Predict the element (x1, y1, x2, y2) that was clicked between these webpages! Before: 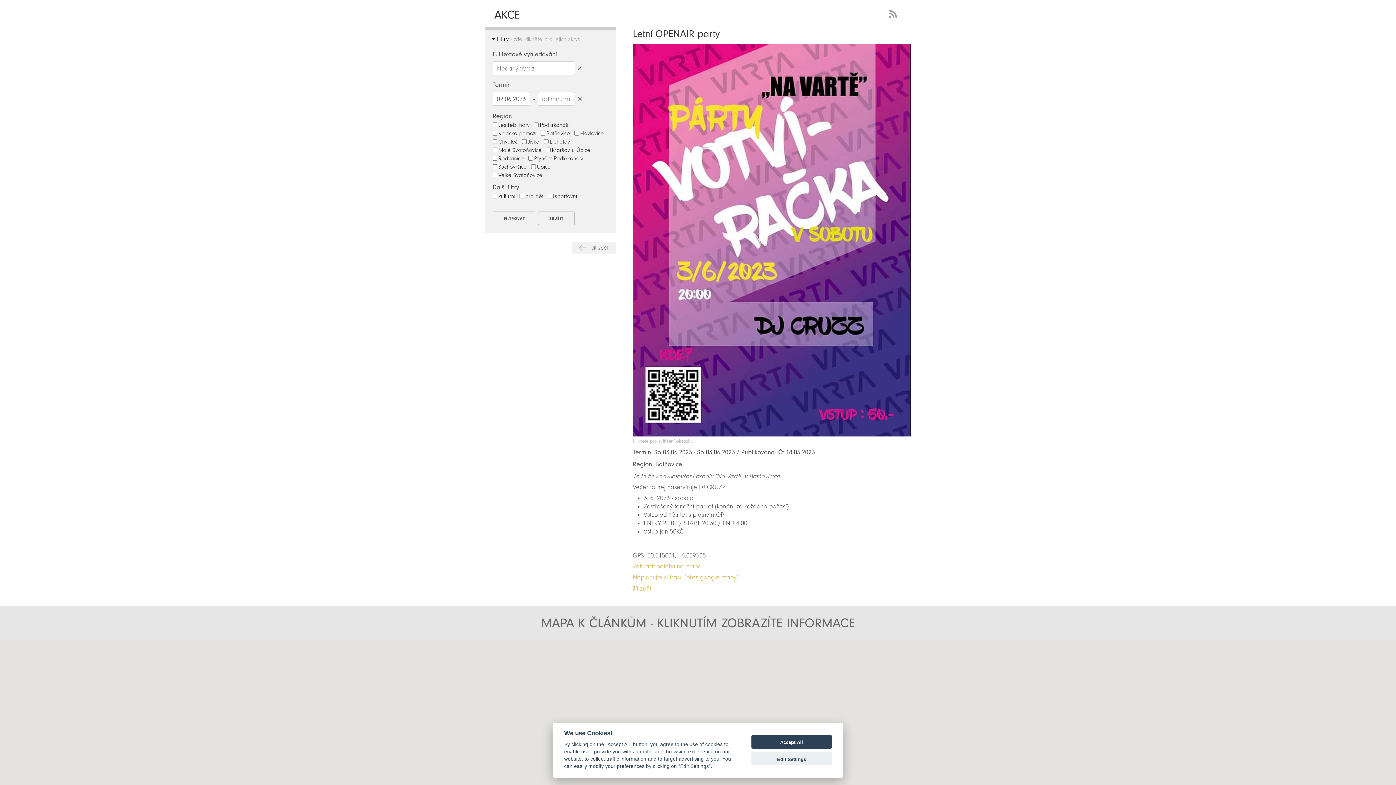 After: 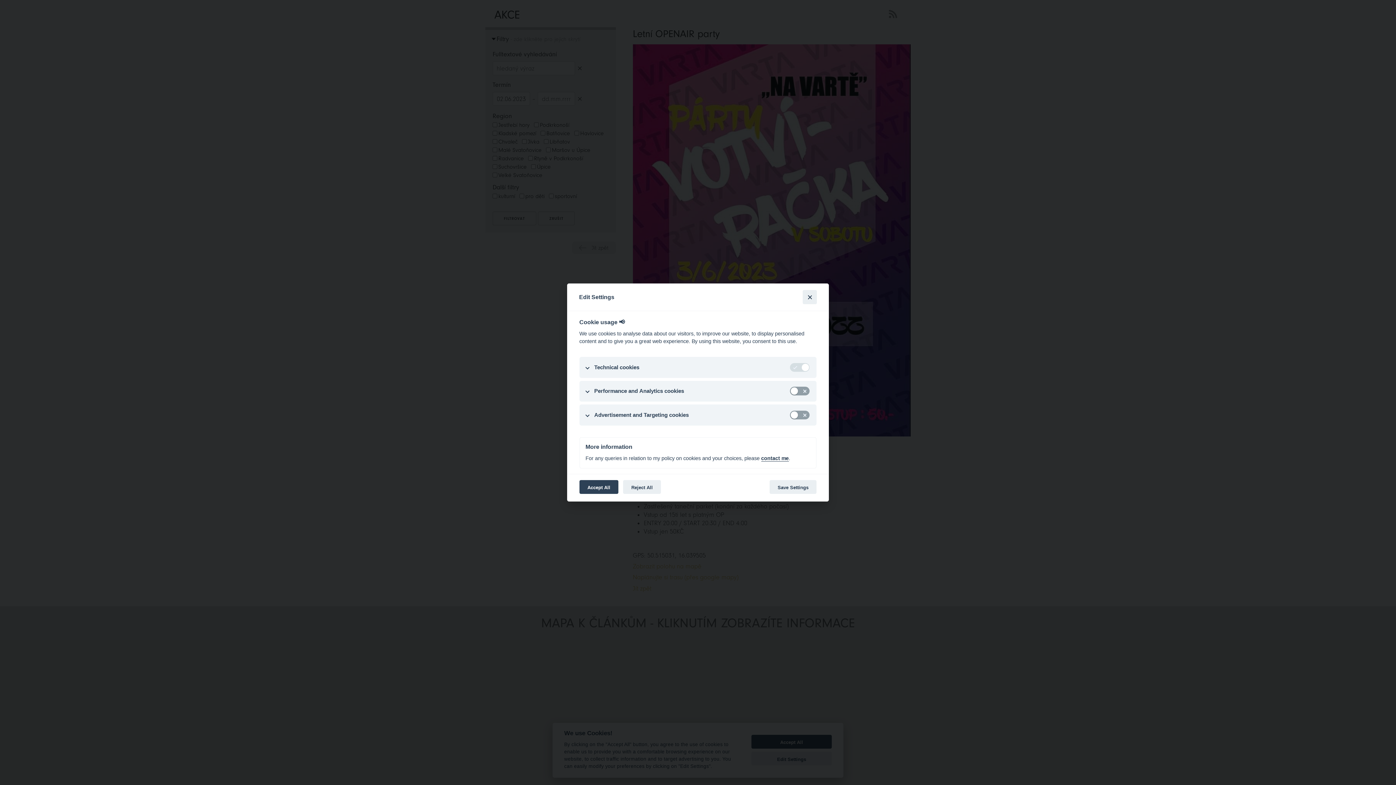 Action: label: Edit Settings bbox: (751, 752, 832, 765)